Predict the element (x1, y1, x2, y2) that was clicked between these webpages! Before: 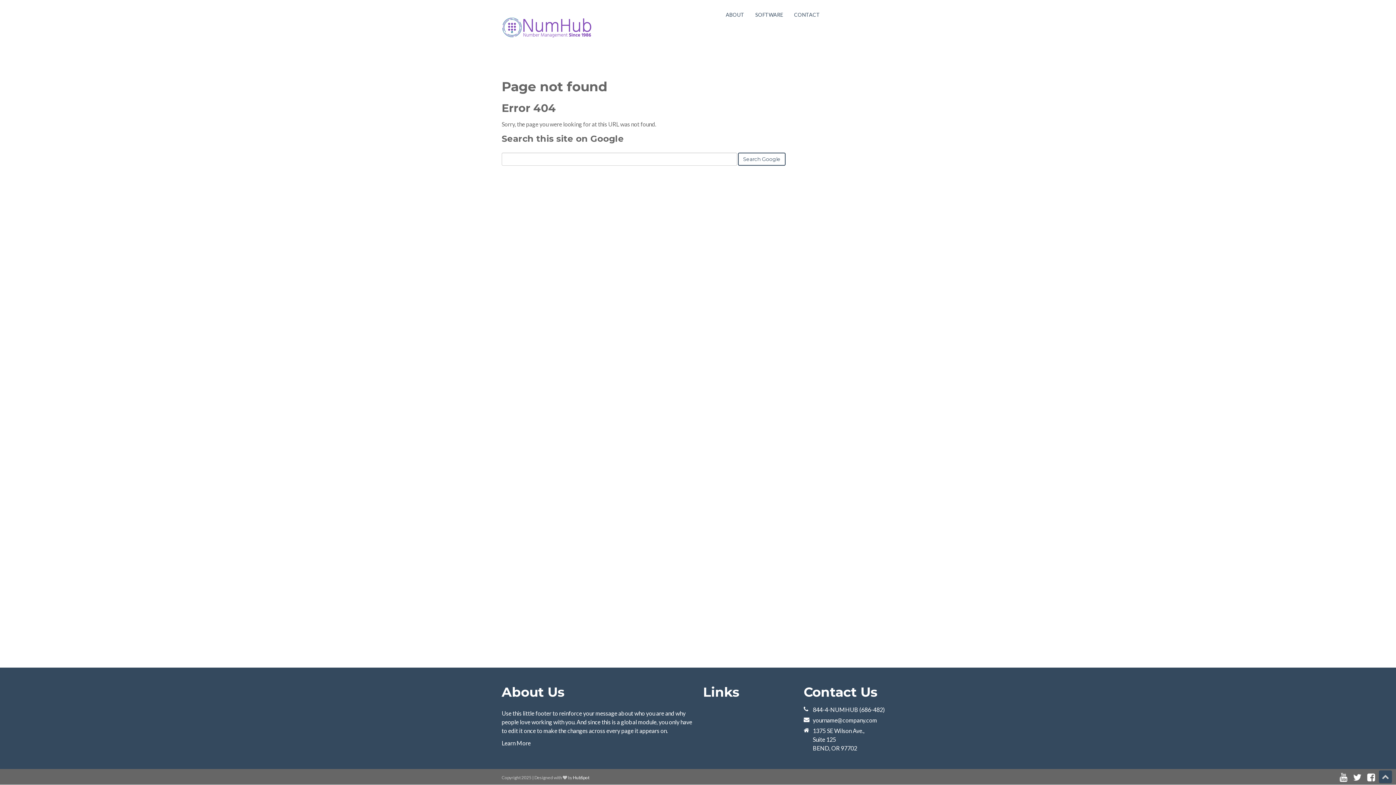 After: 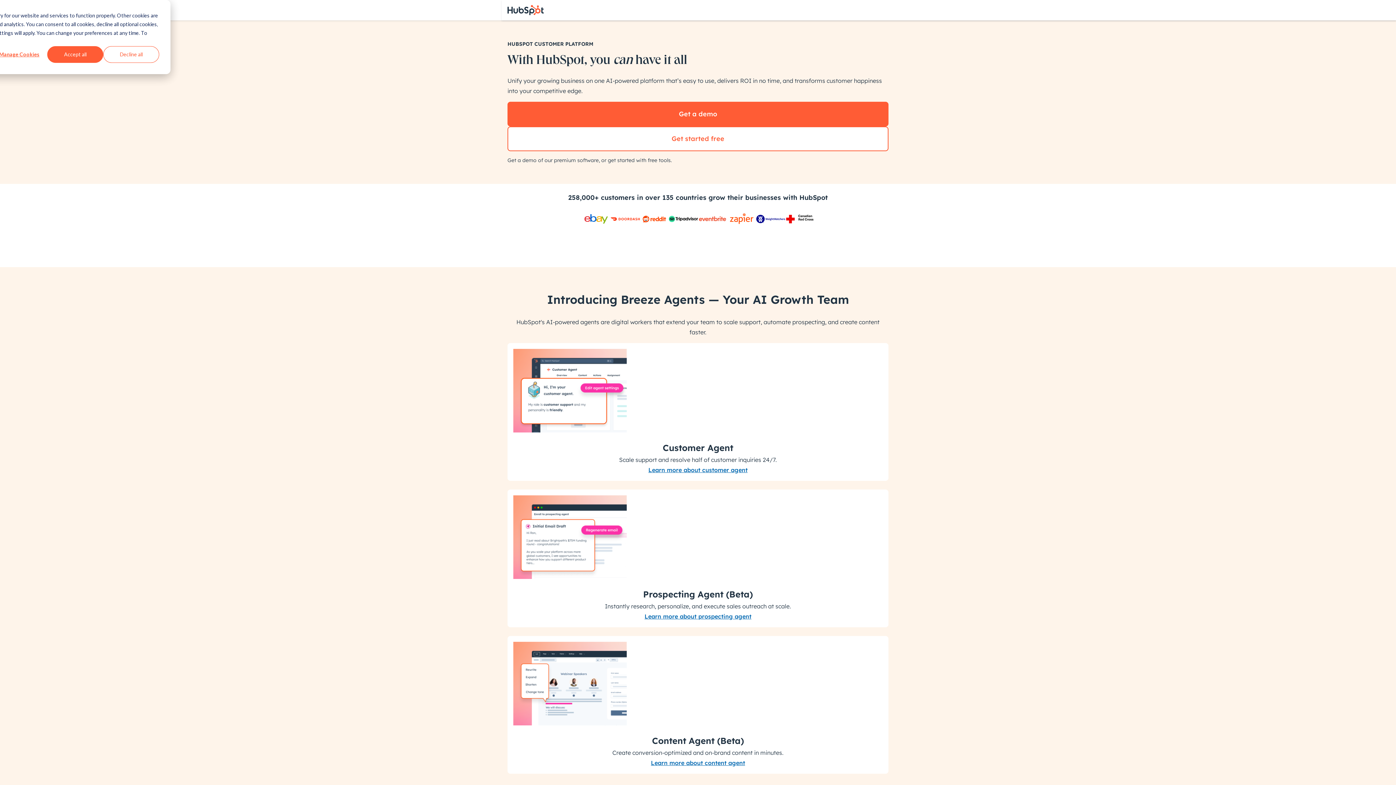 Action: label: HubSpot bbox: (573, 775, 589, 780)